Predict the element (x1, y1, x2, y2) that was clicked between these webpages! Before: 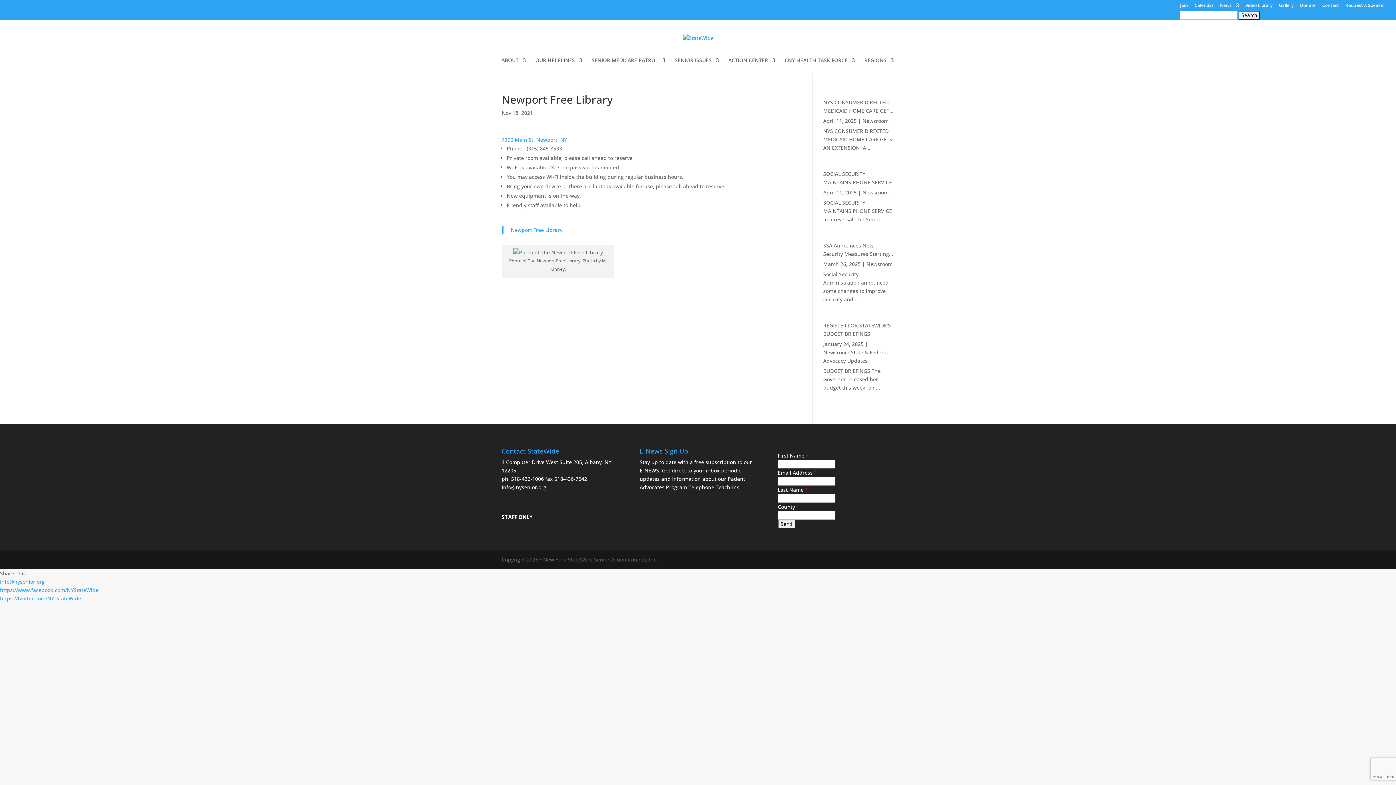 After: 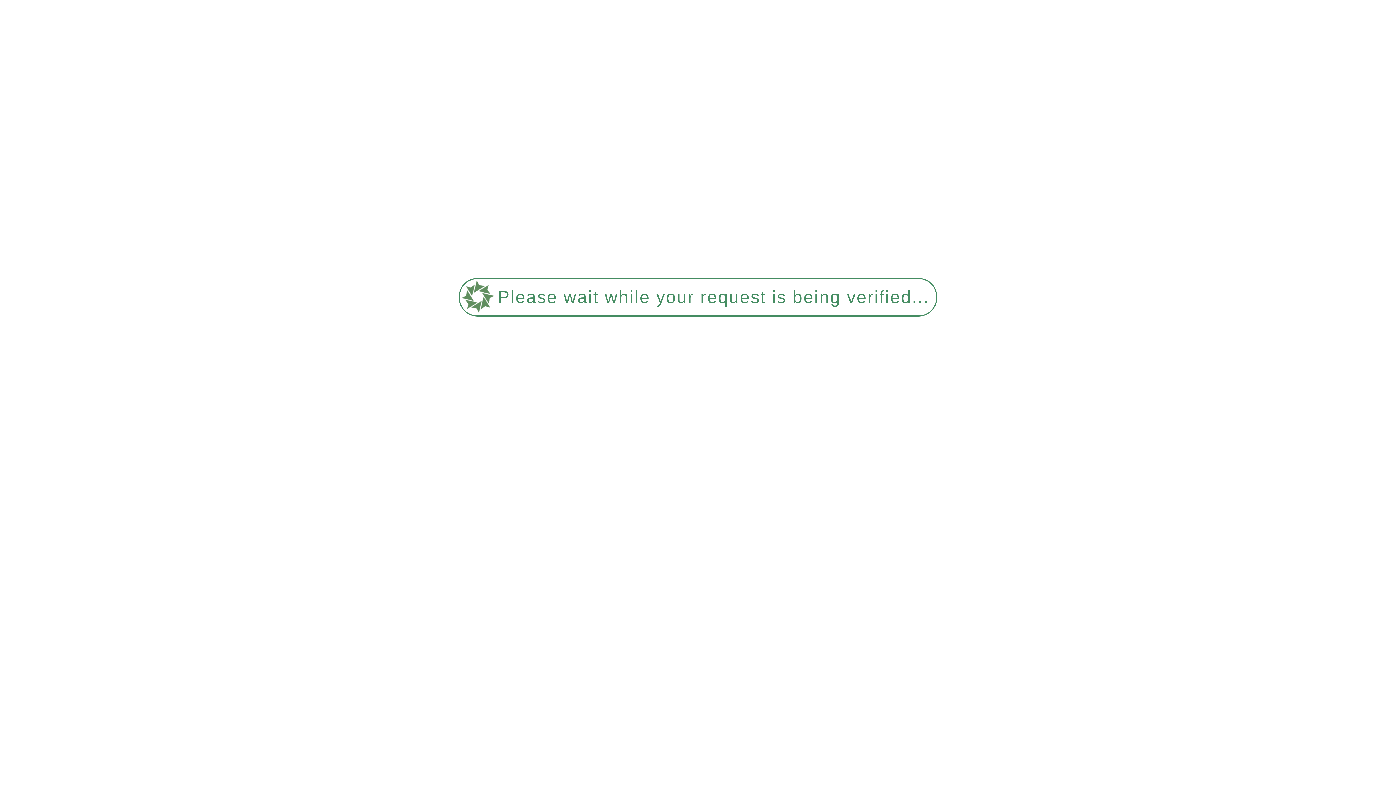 Action: bbox: (866, 260, 892, 267) label: Newsroom